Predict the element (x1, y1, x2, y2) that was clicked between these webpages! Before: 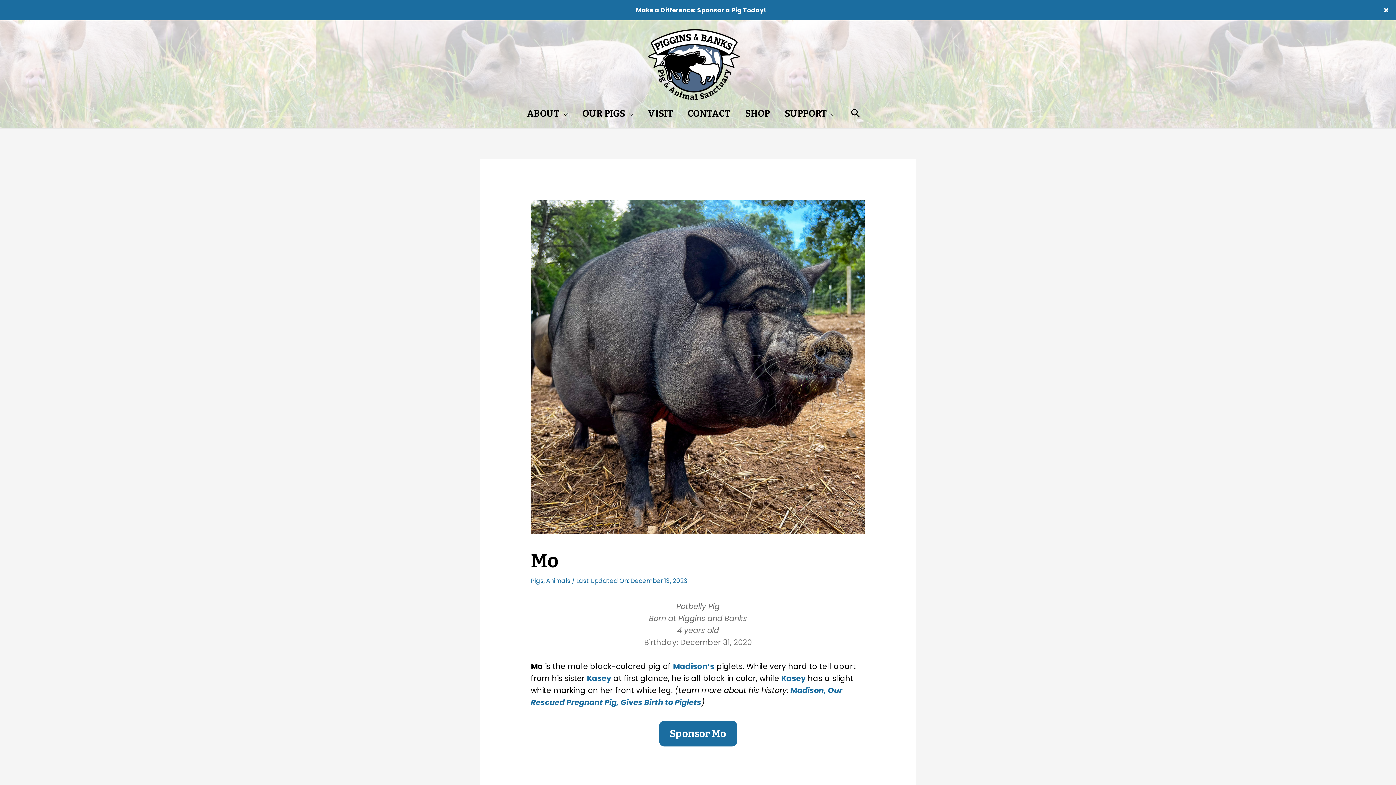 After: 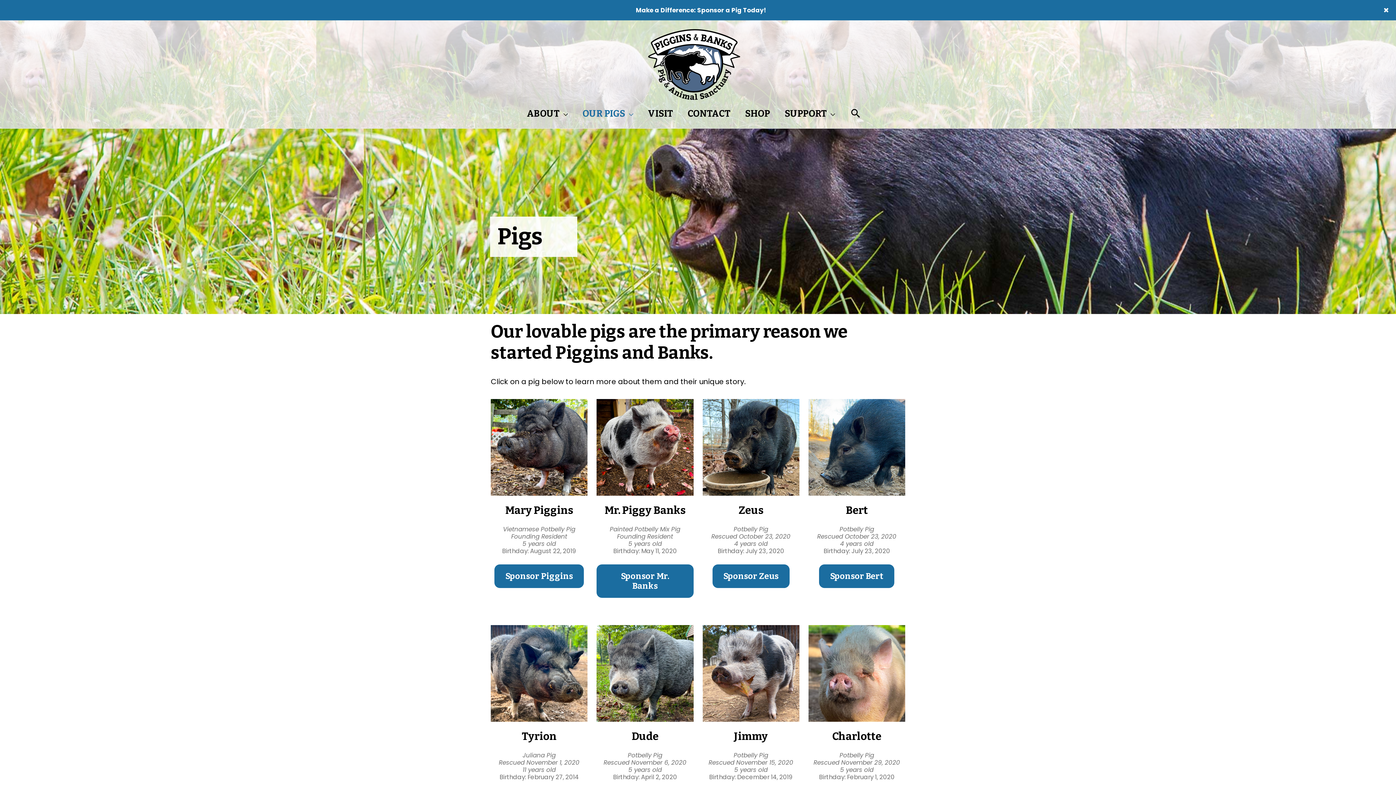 Action: label: OUR PIGS bbox: (579, 104, 644, 126)